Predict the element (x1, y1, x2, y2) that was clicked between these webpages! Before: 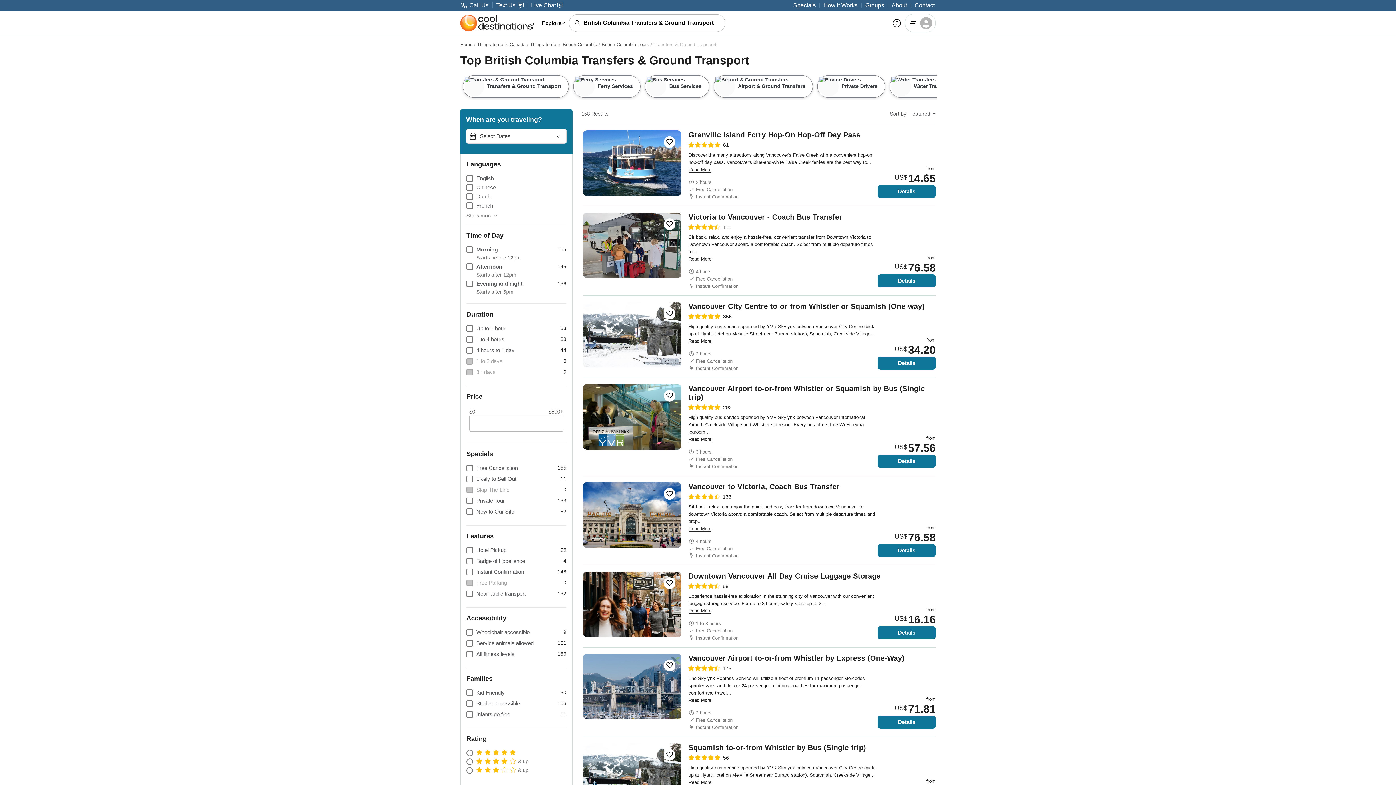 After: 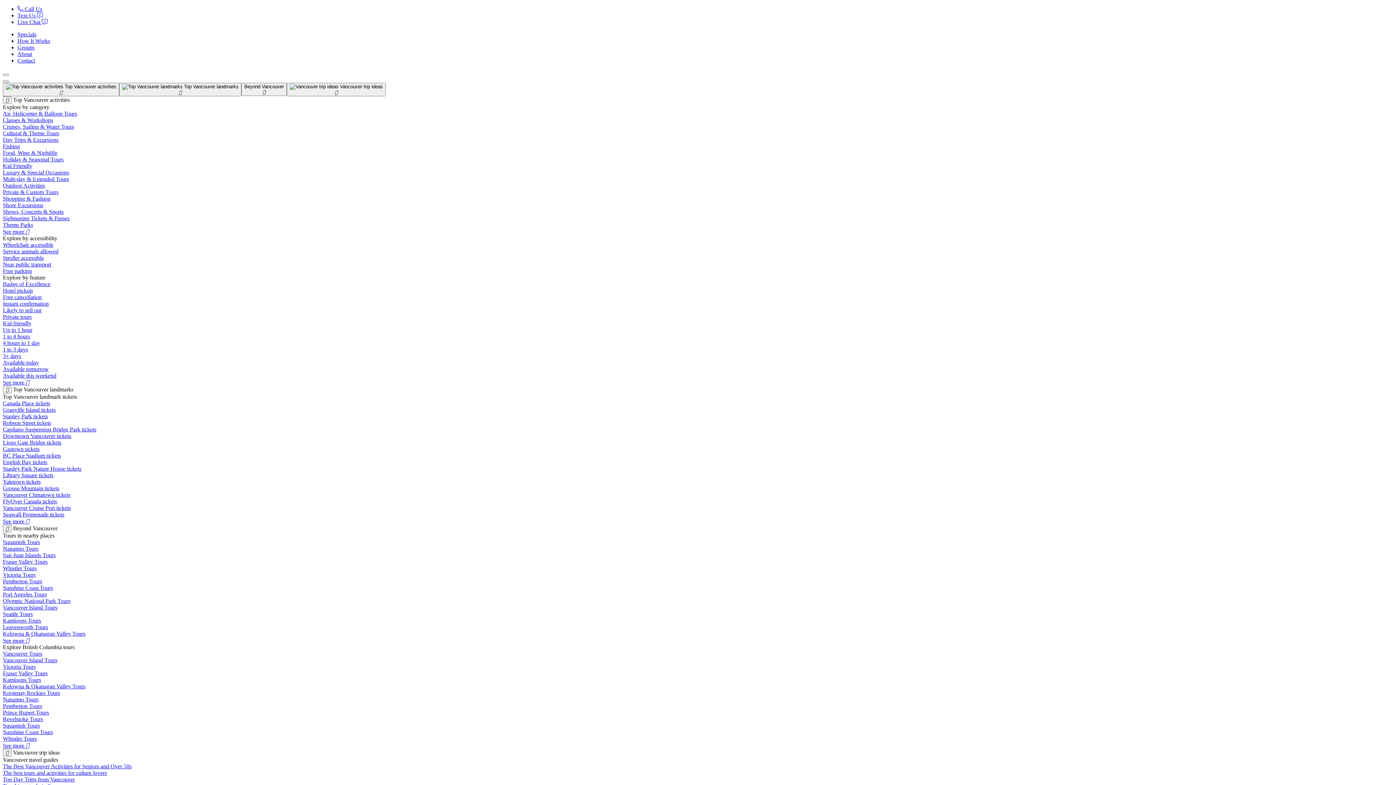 Action: bbox: (688, 654, 904, 662) label: Vancouver Airport to-or-from Whistler by Express (One-Way)